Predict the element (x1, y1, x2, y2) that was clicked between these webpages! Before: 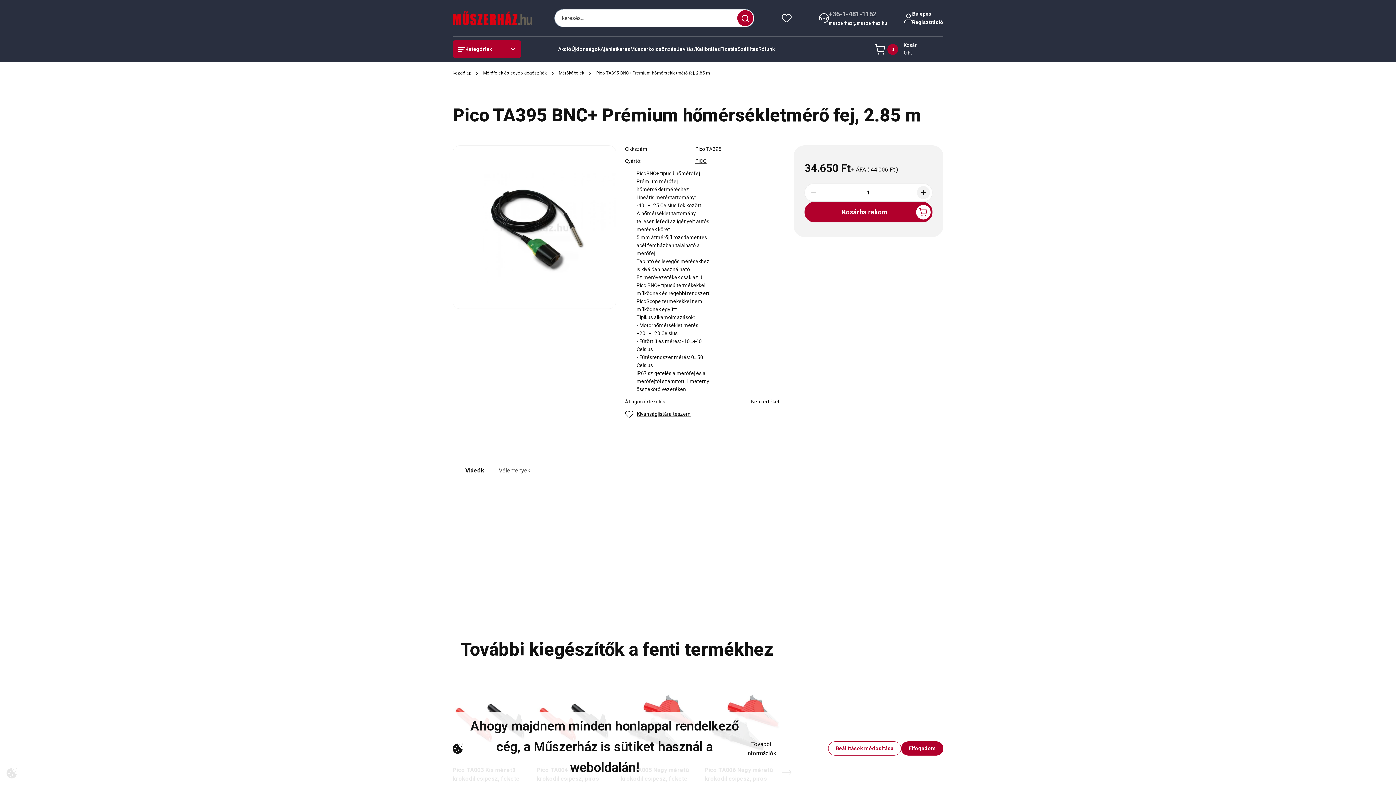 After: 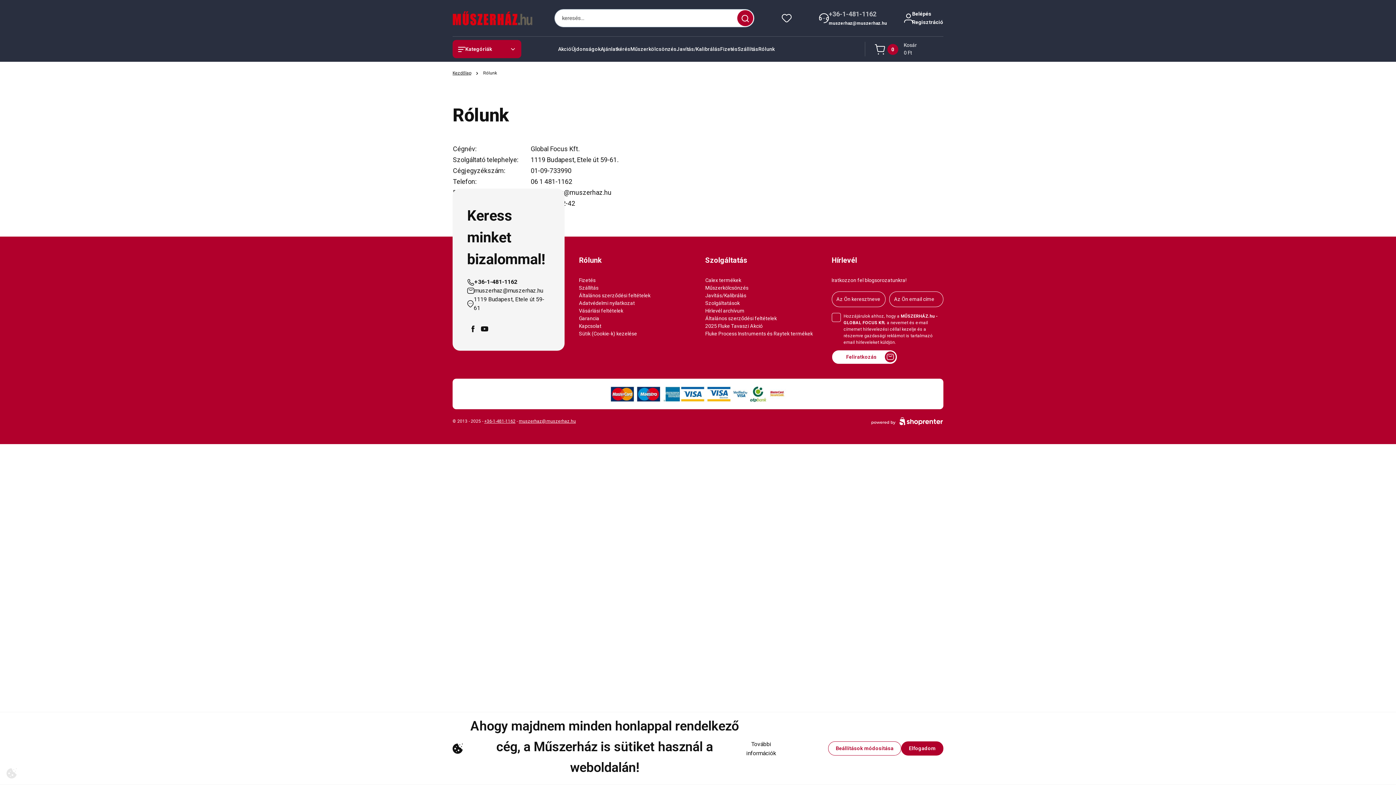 Action: bbox: (758, 45, 774, 52) label: Rólunk